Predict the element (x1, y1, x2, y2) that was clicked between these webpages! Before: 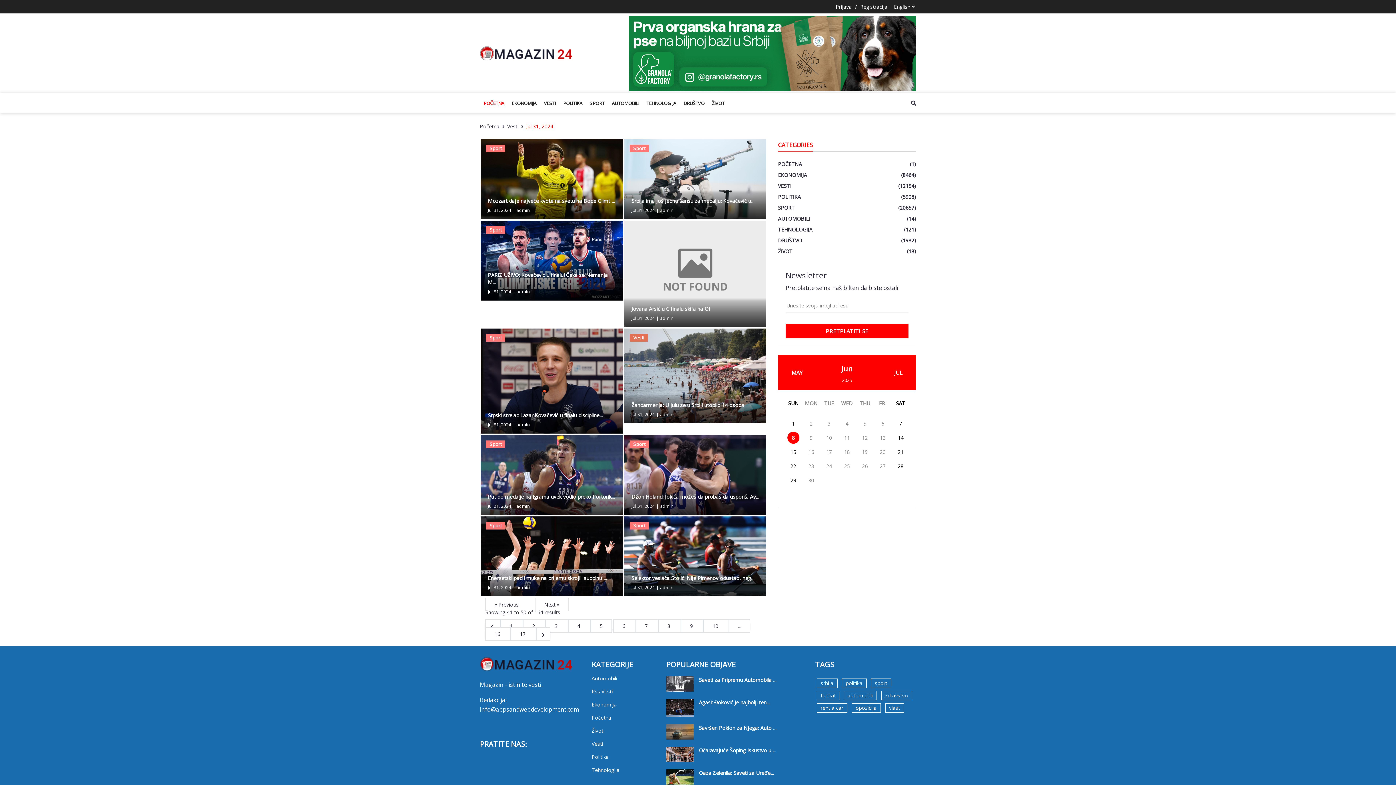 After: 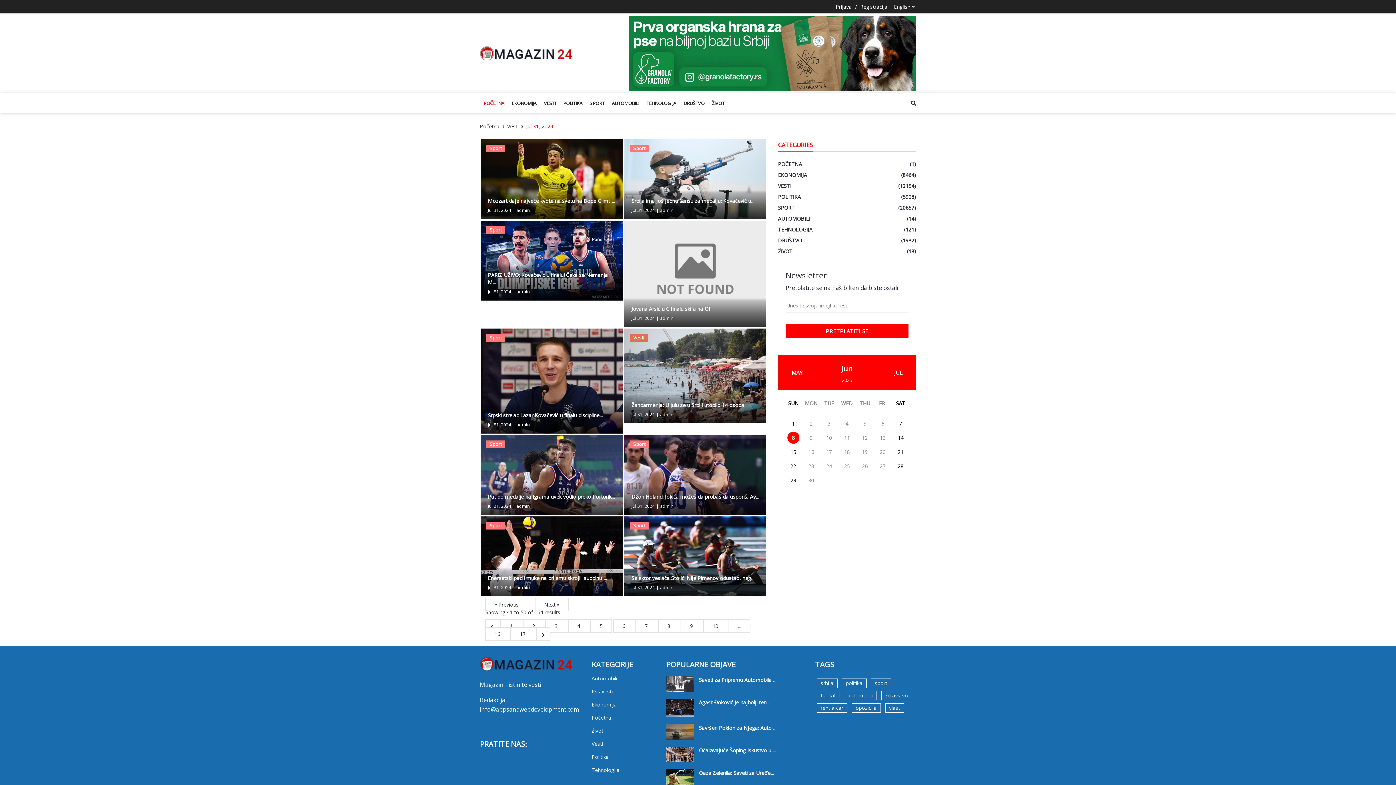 Action: bbox: (631, 315, 654, 321) label: Jul 31, 2024